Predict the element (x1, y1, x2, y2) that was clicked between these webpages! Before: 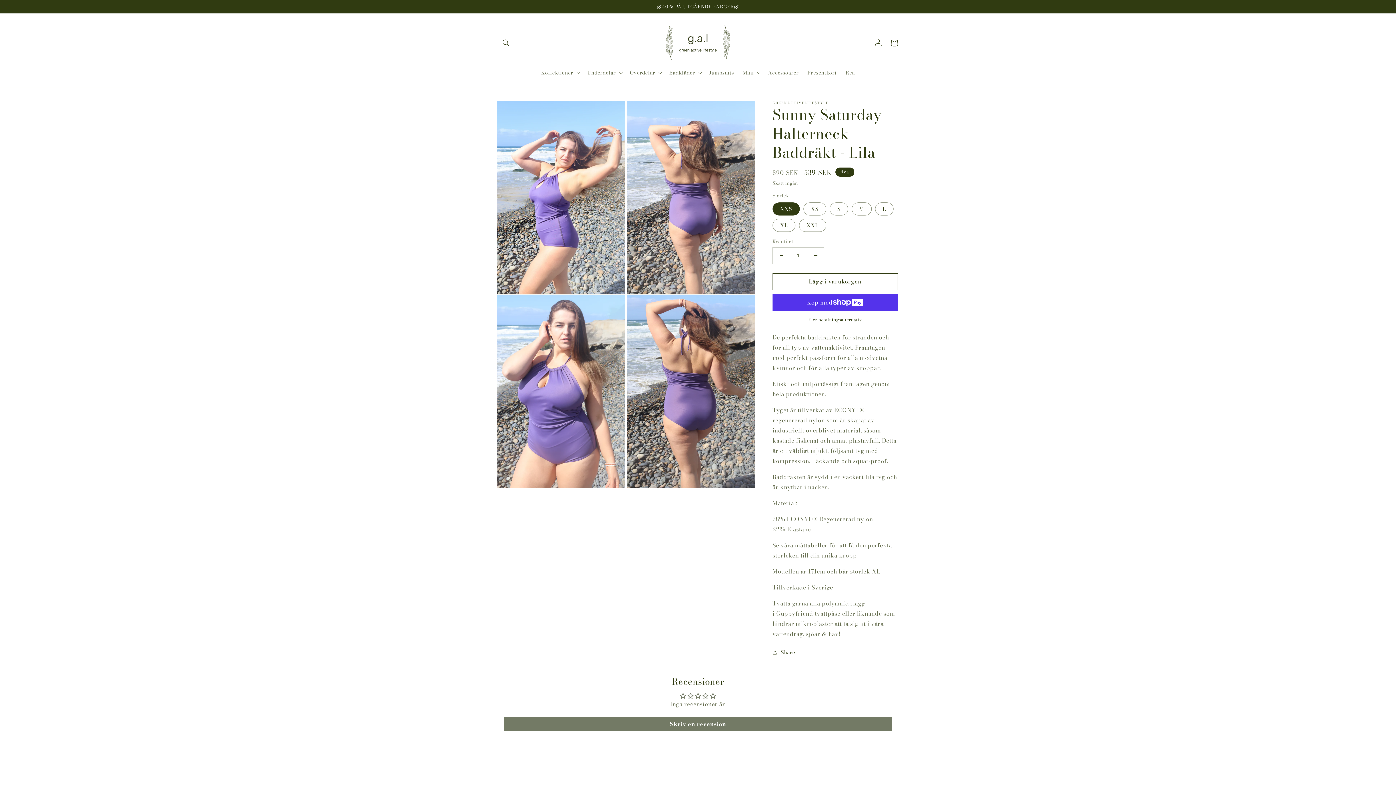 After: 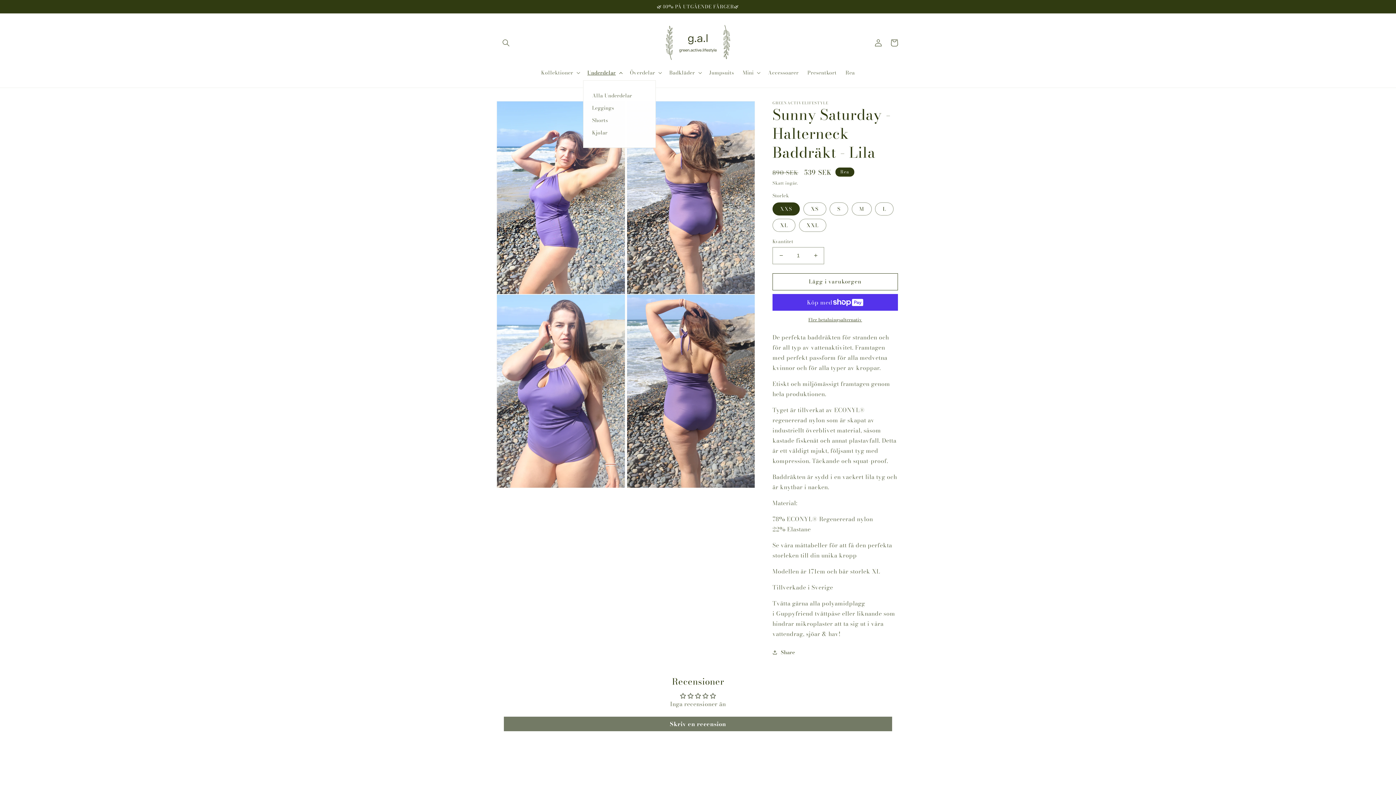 Action: bbox: (583, 65, 625, 80) label: Underdelar